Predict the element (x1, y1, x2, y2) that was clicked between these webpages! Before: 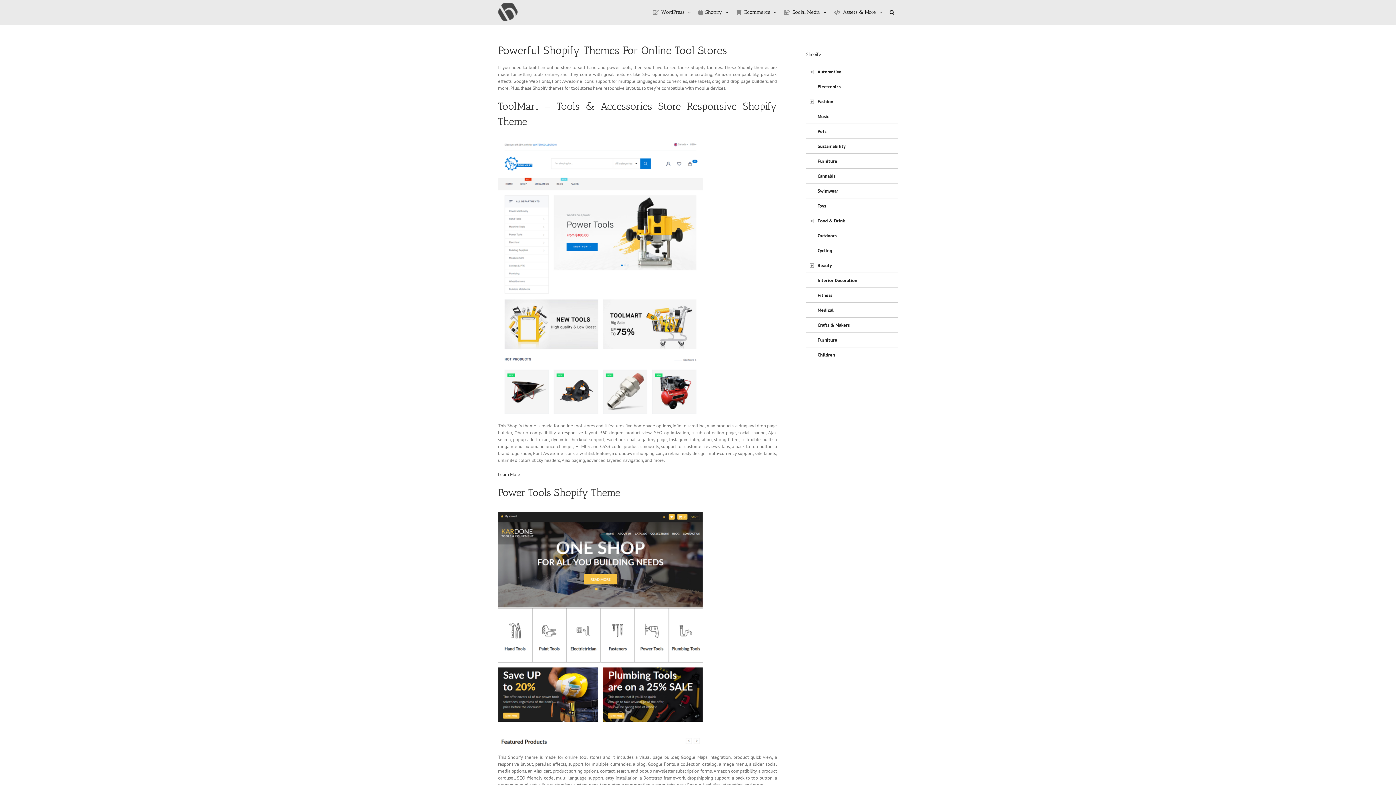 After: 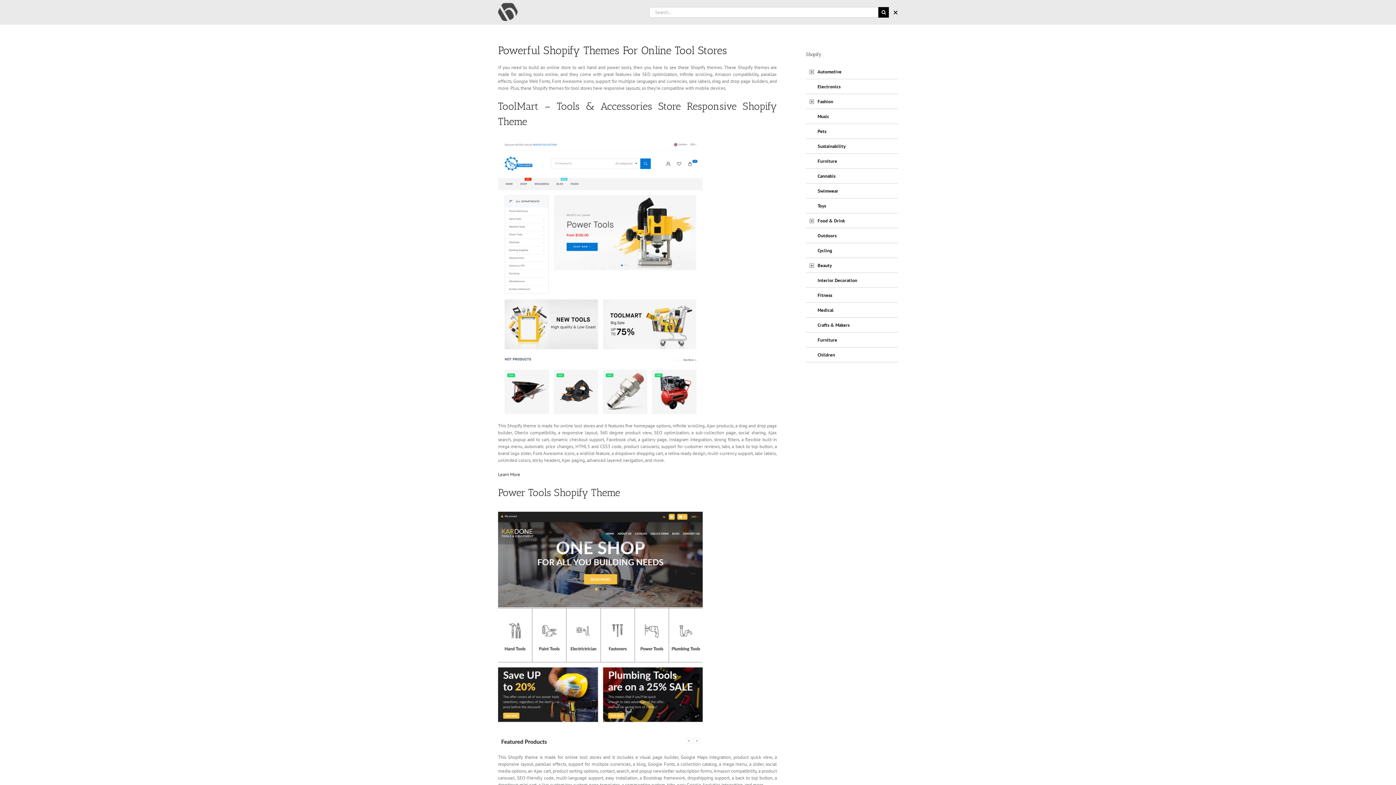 Action: bbox: (886, 0, 898, 24) label: Search